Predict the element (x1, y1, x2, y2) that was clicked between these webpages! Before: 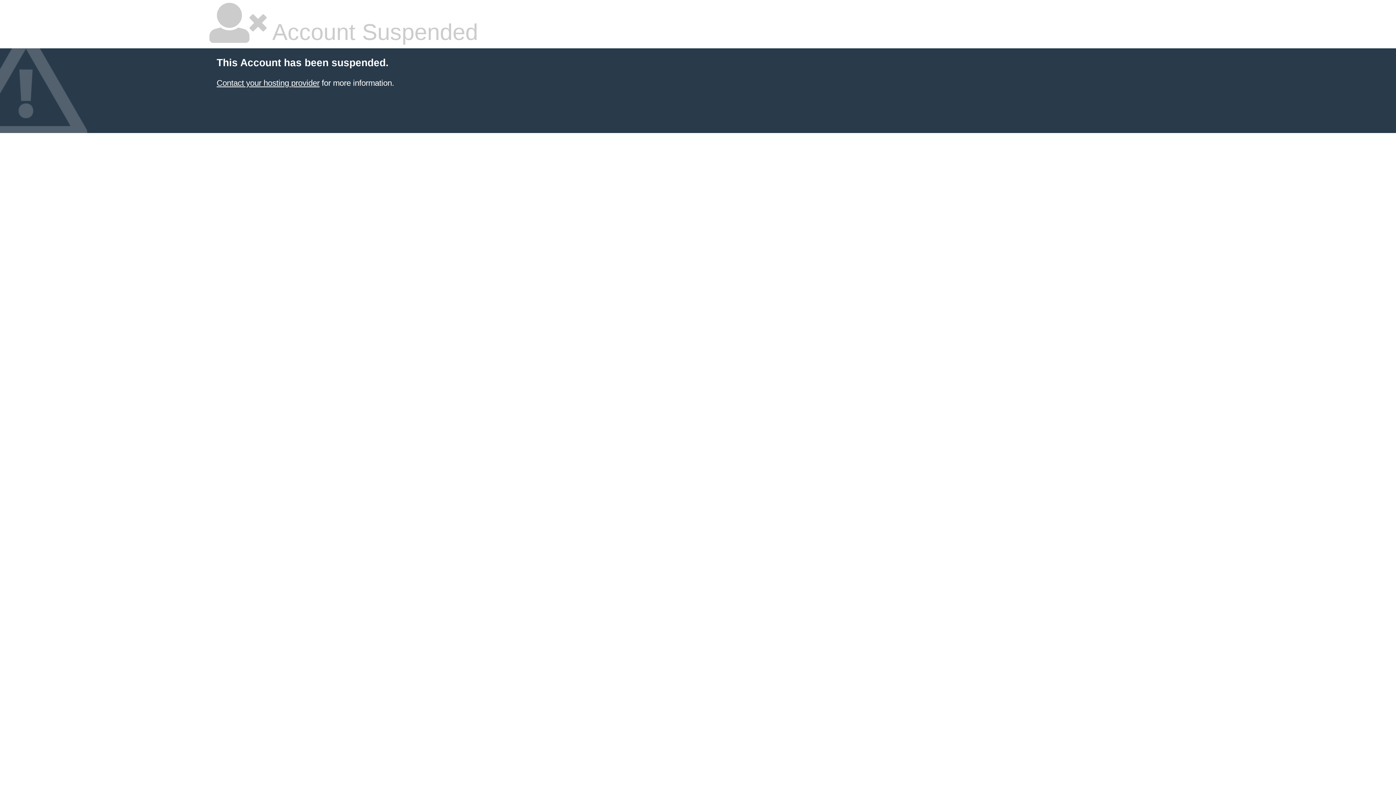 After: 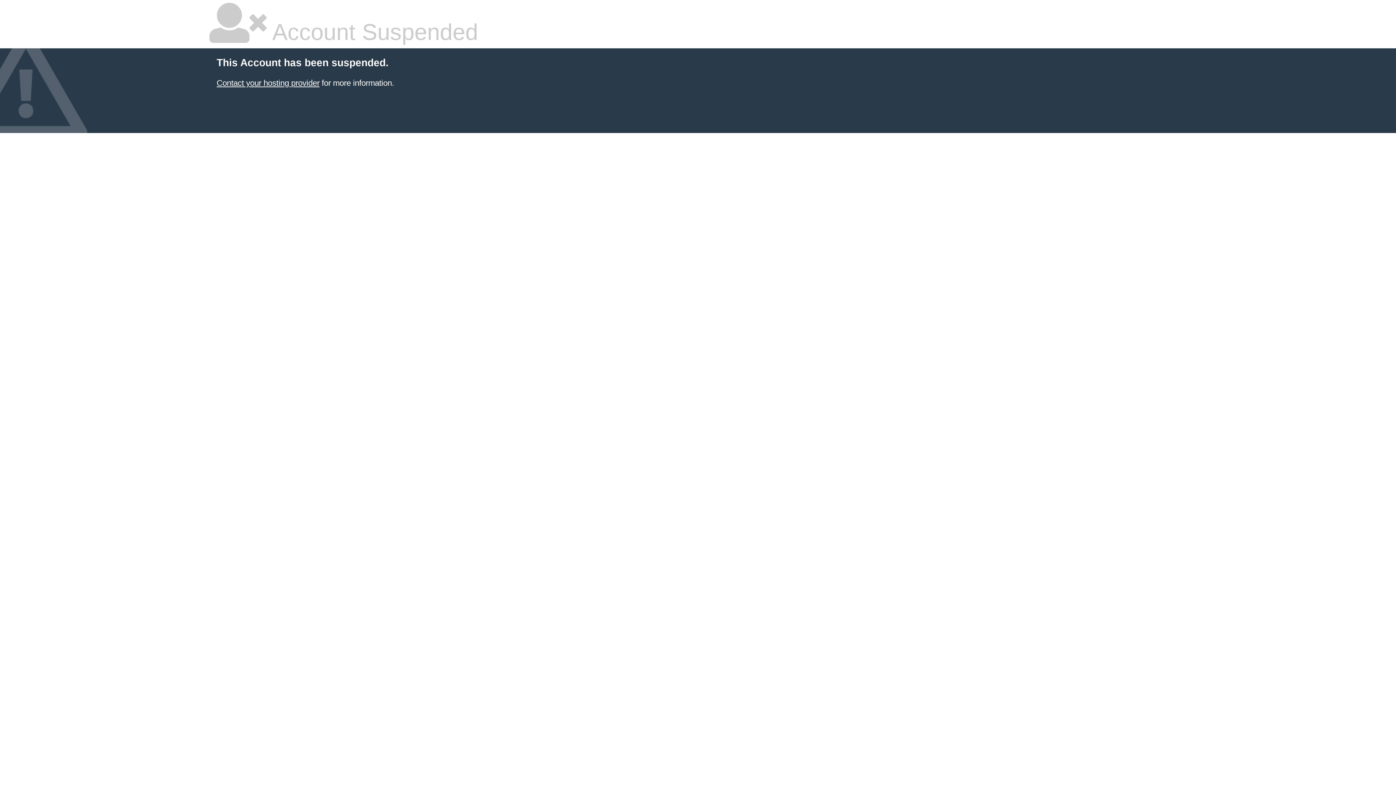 Action: label: Contact your hosting provider bbox: (216, 78, 319, 87)